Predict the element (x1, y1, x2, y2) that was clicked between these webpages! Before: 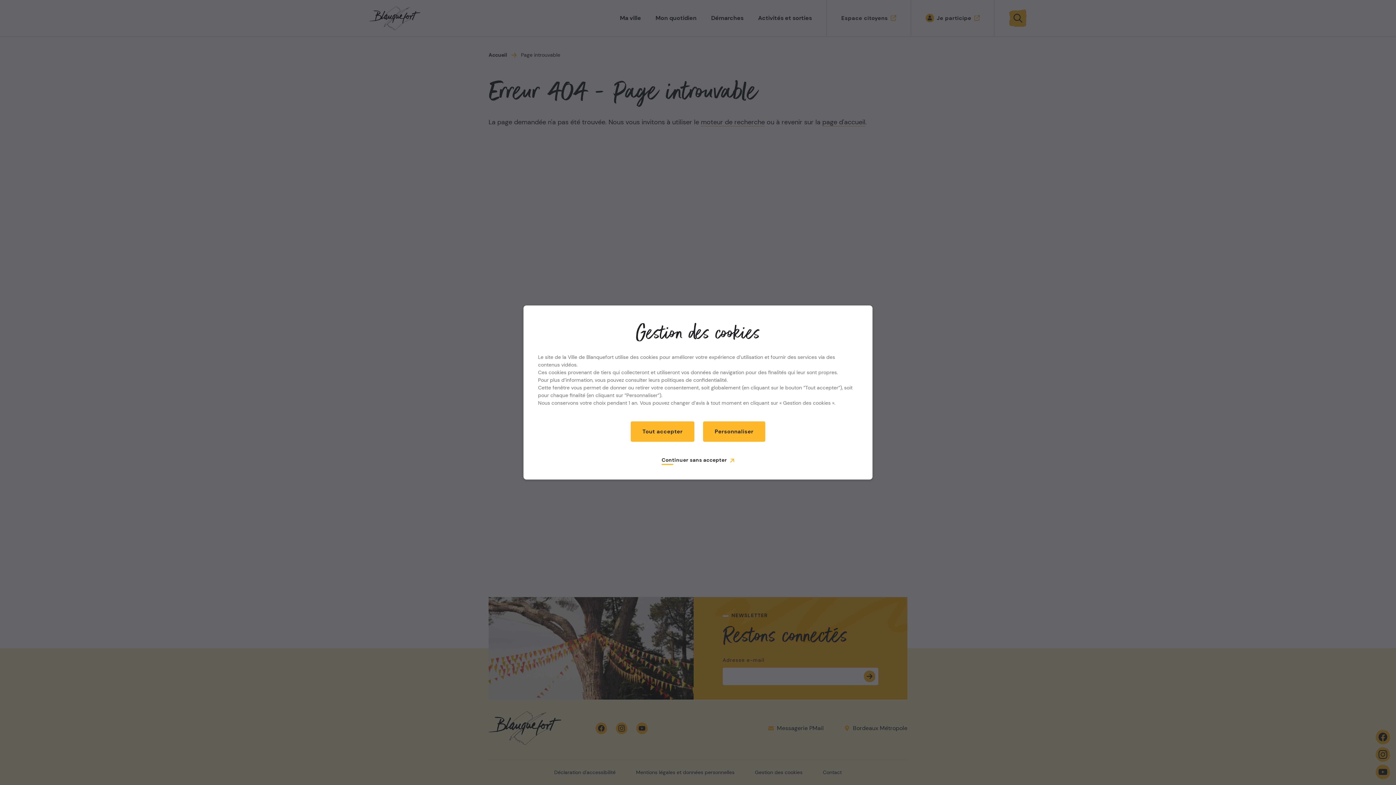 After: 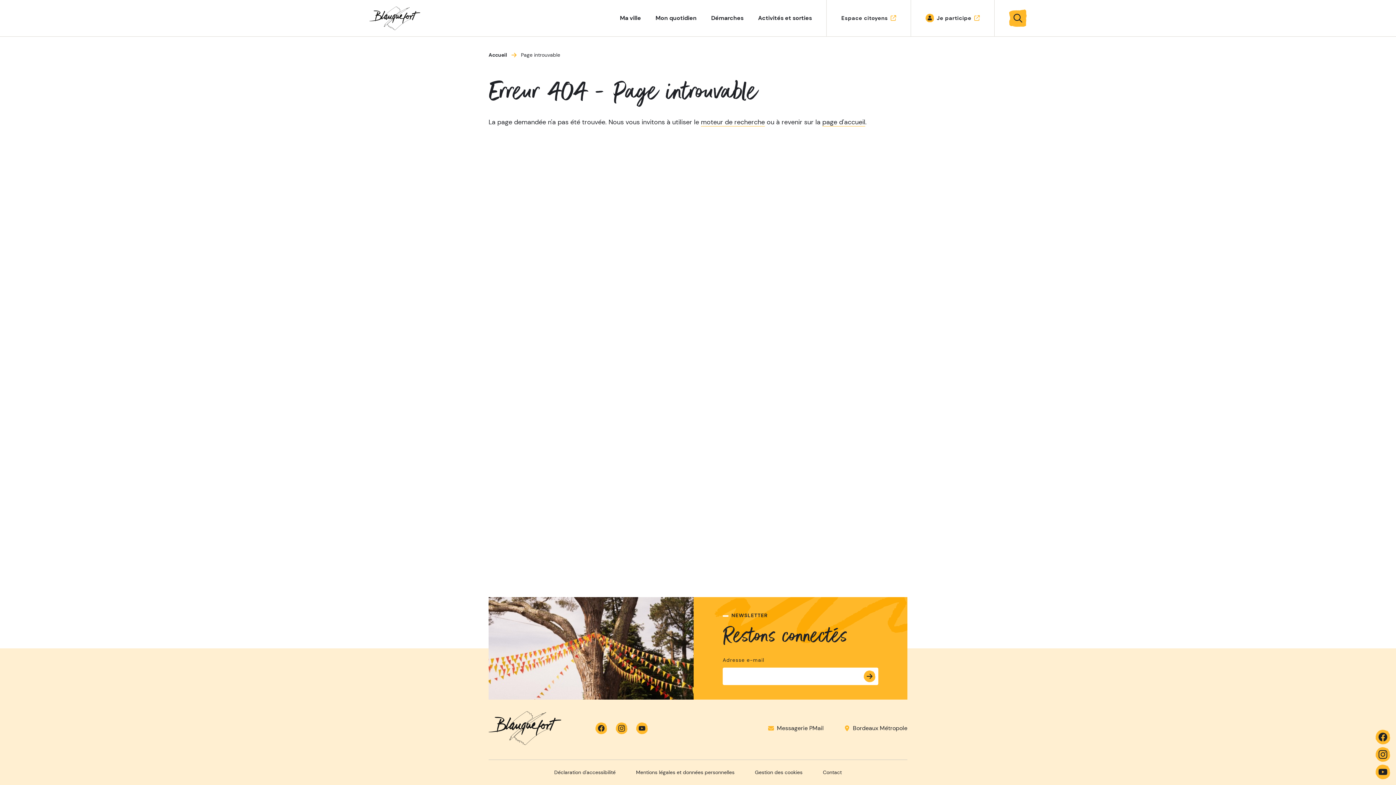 Action: label: Tout accepter bbox: (630, 421, 694, 442)